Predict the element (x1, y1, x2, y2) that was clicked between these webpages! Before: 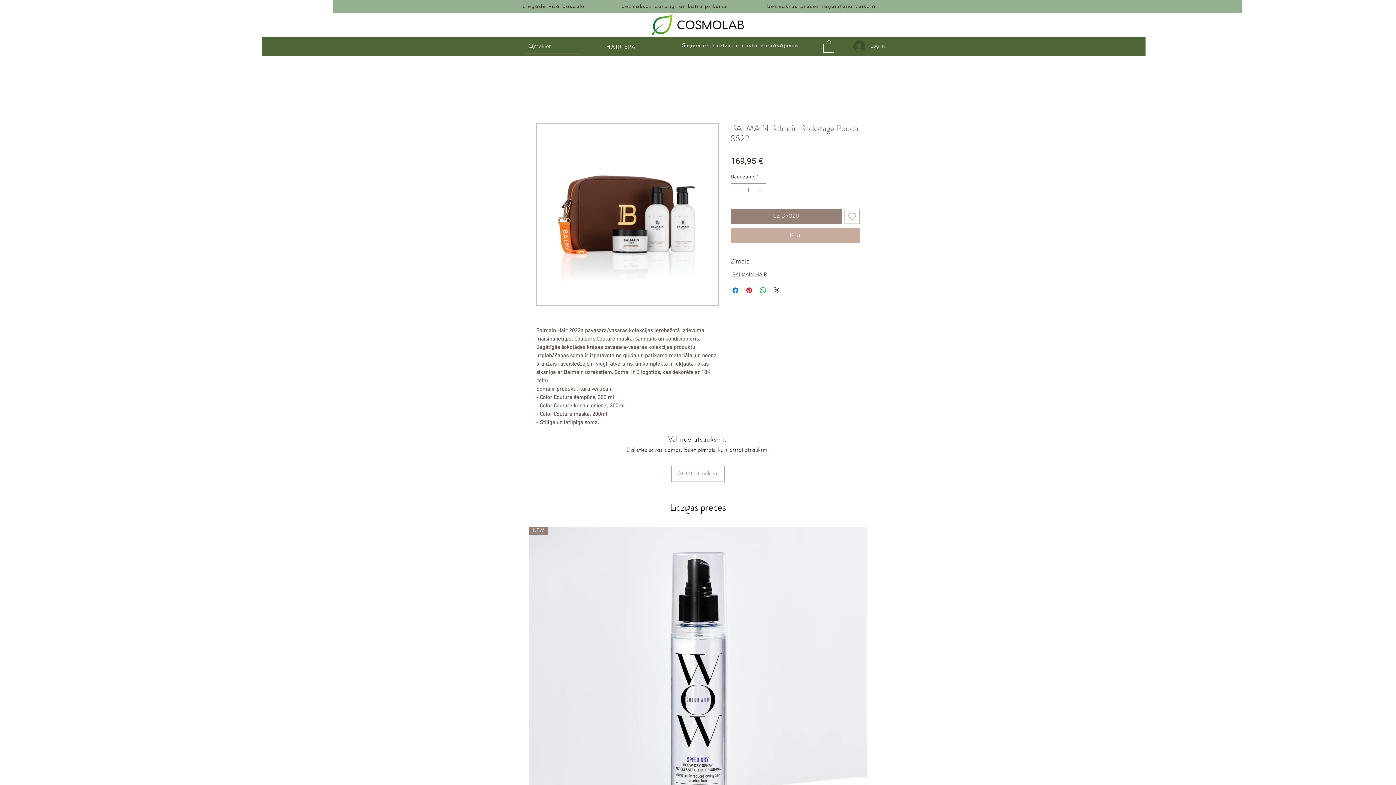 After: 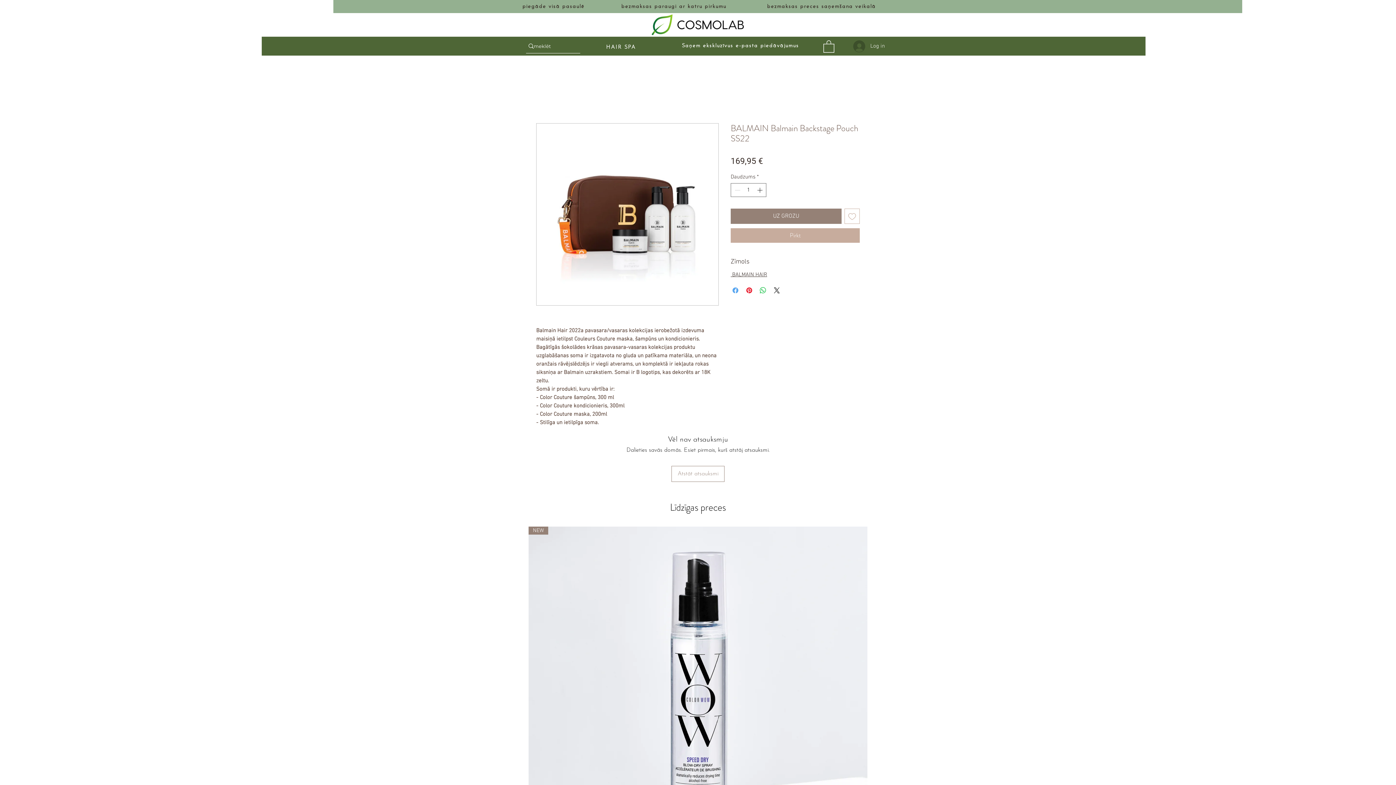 Action: label: Kopīgot Facebook bbox: (731, 286, 740, 294)